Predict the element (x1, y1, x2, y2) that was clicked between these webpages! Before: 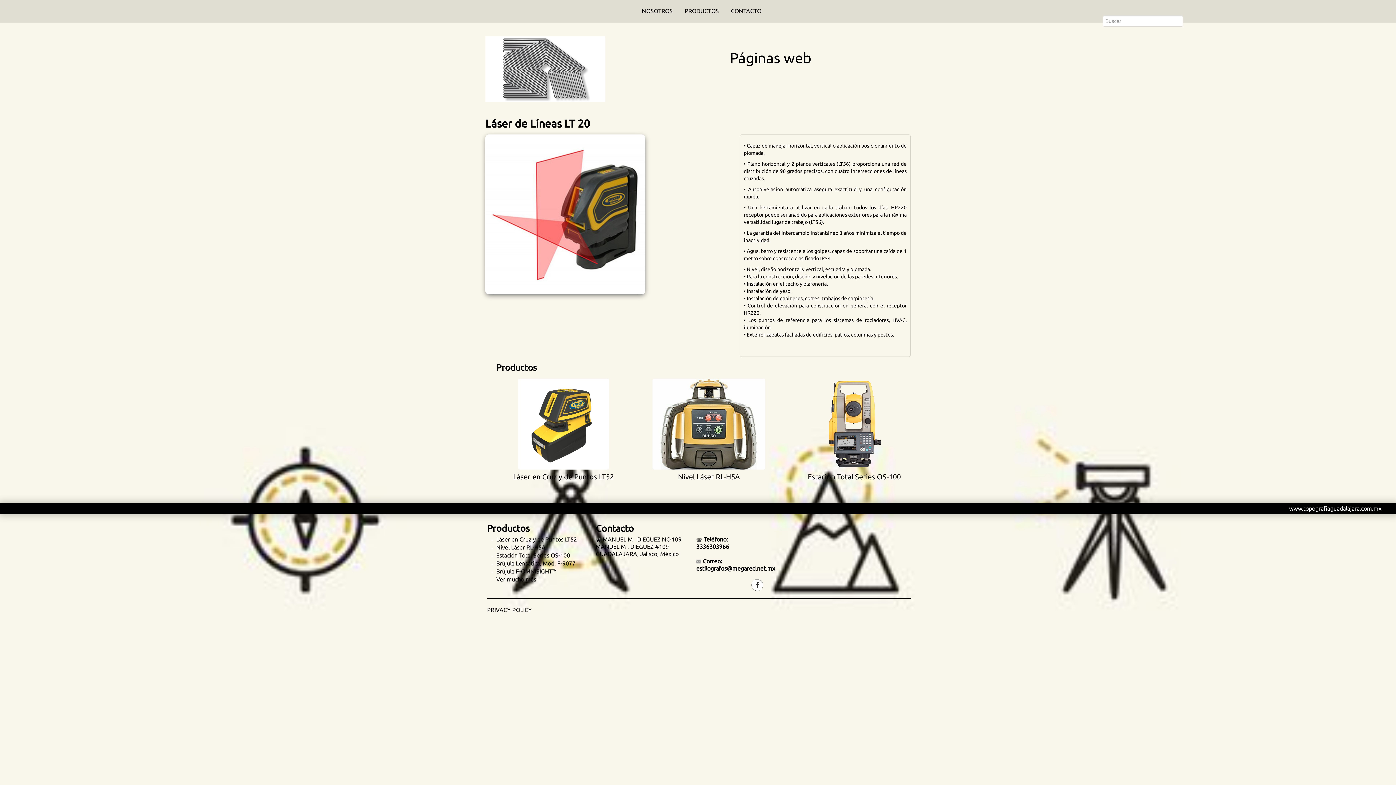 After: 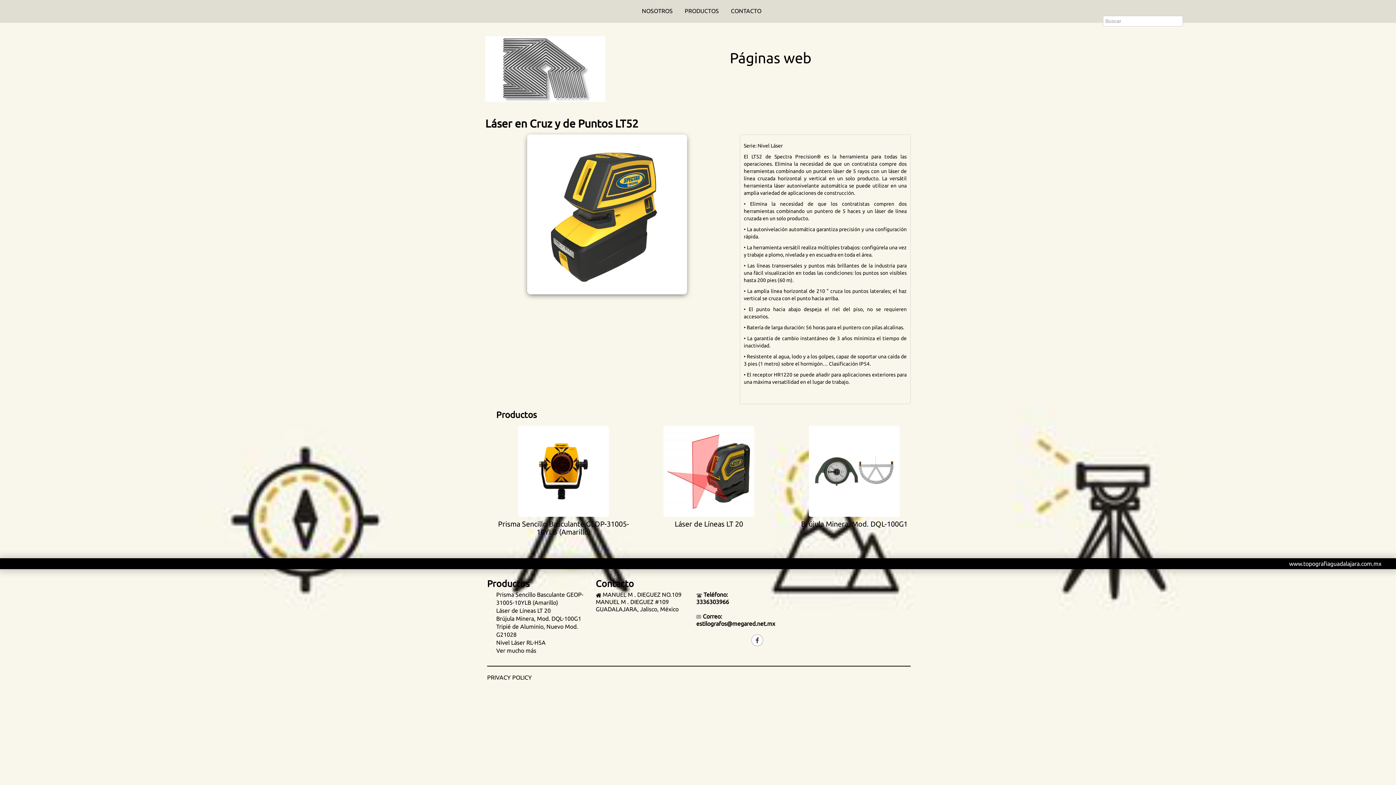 Action: label: 
Láser en Cruz y de Puntos LT52 bbox: (513, 421, 614, 481)